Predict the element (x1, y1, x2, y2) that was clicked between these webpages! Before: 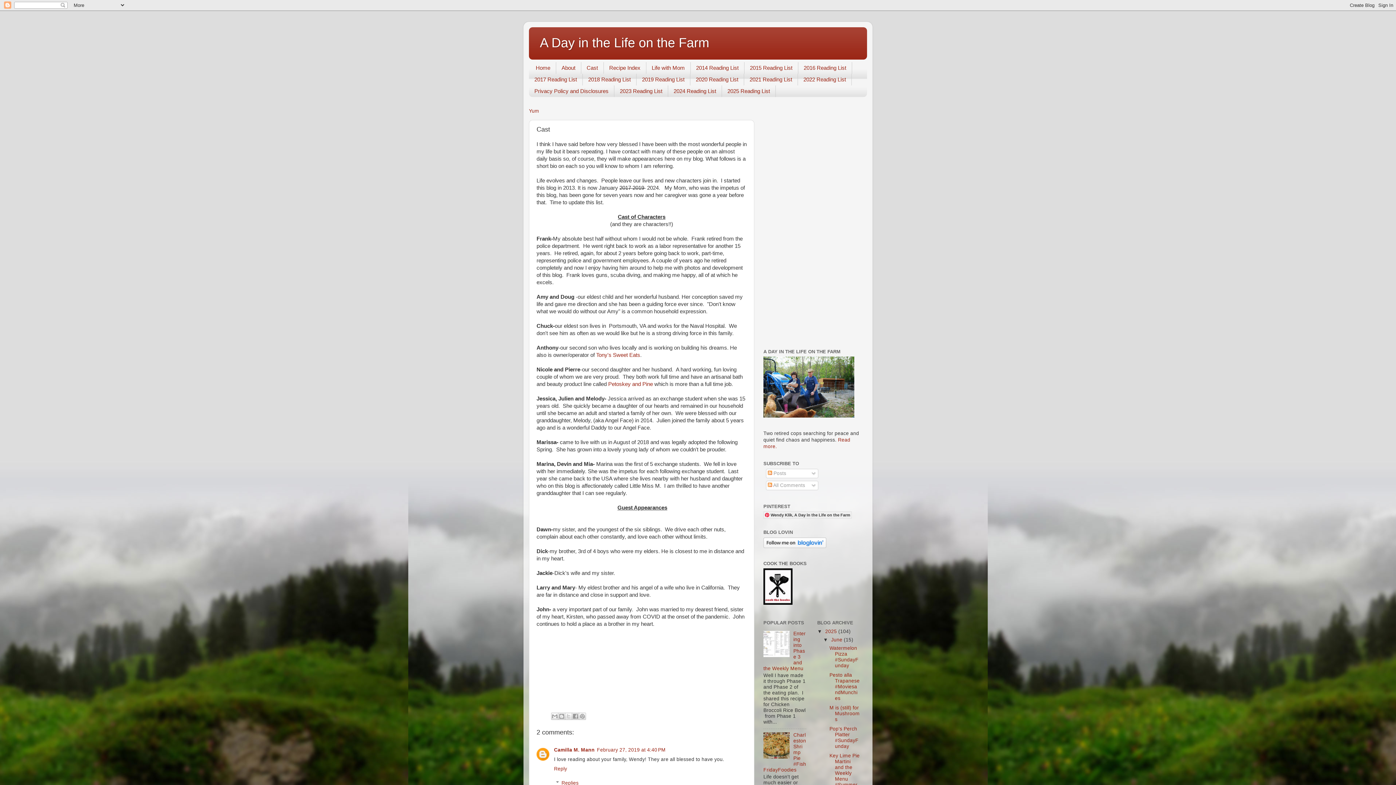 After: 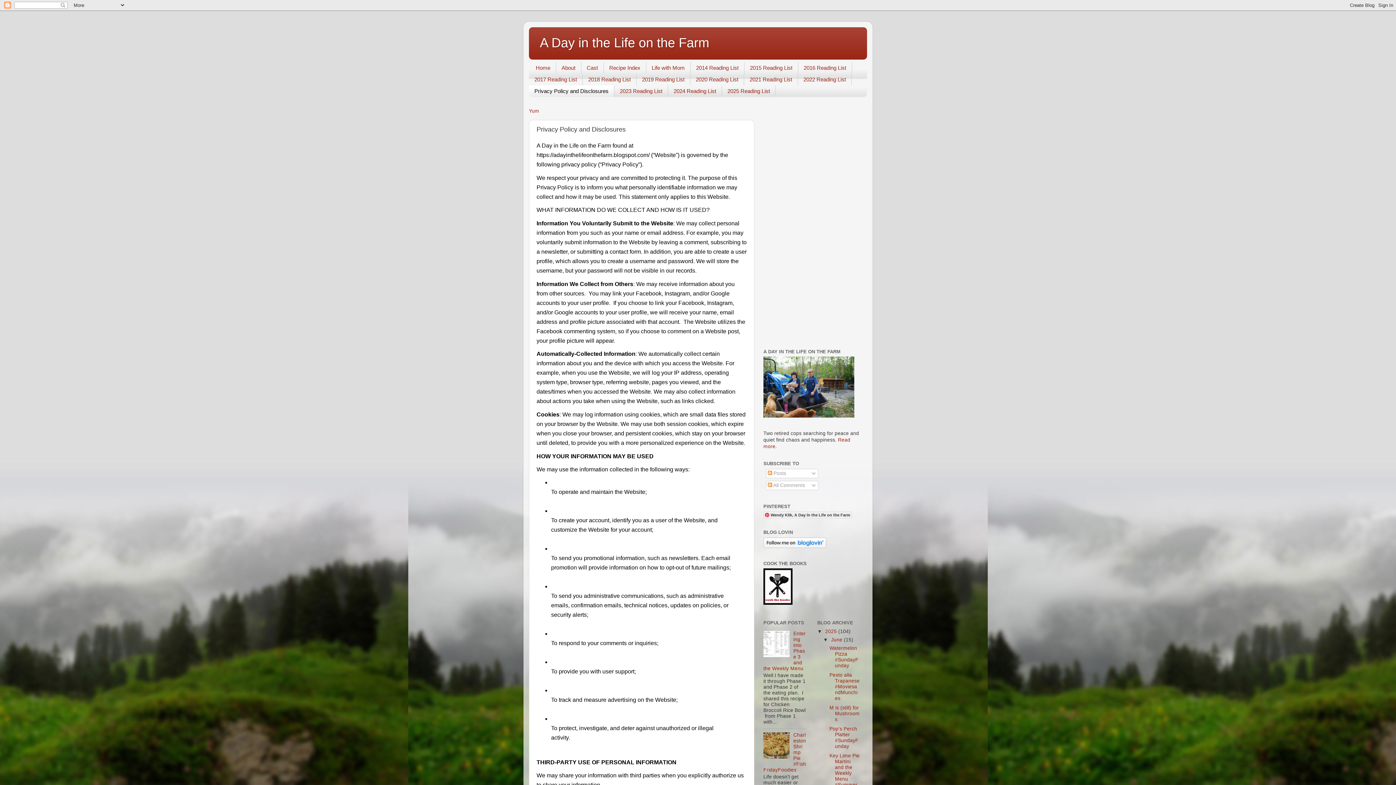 Action: label: Privacy Policy and Disclosures bbox: (529, 85, 614, 97)